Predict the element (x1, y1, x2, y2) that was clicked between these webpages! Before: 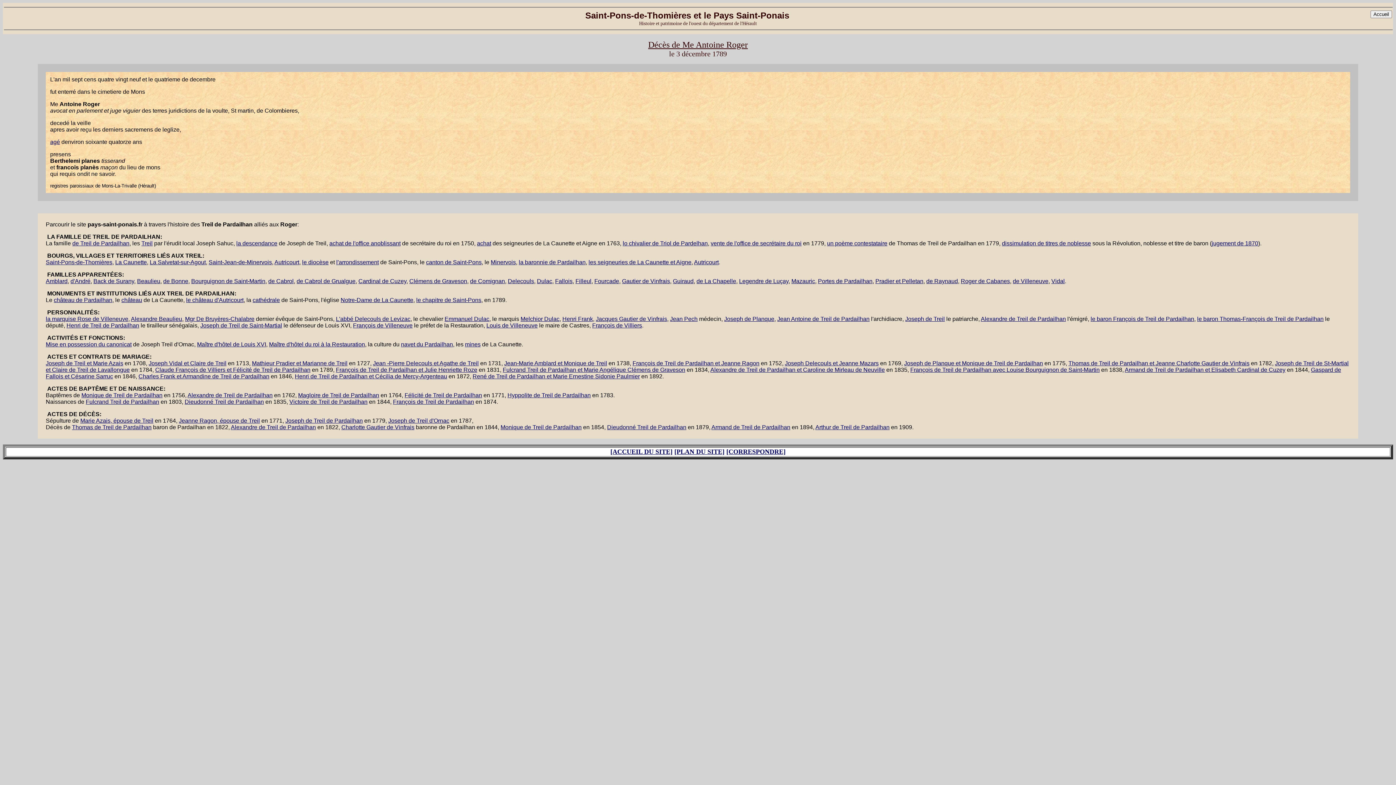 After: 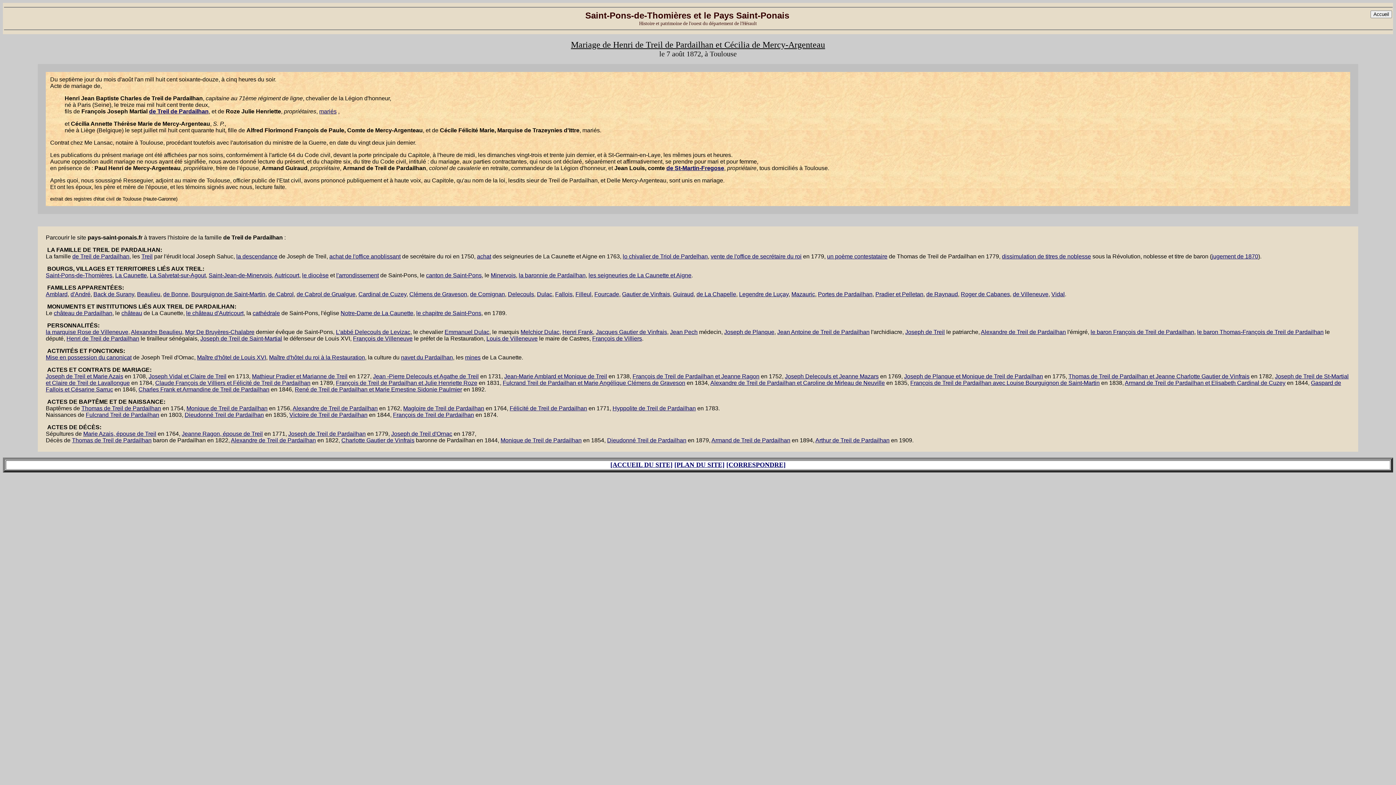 Action: bbox: (294, 373, 447, 379) label: Henri de Treil de Pardailhan et Cécilia de Mercy-Argenteau